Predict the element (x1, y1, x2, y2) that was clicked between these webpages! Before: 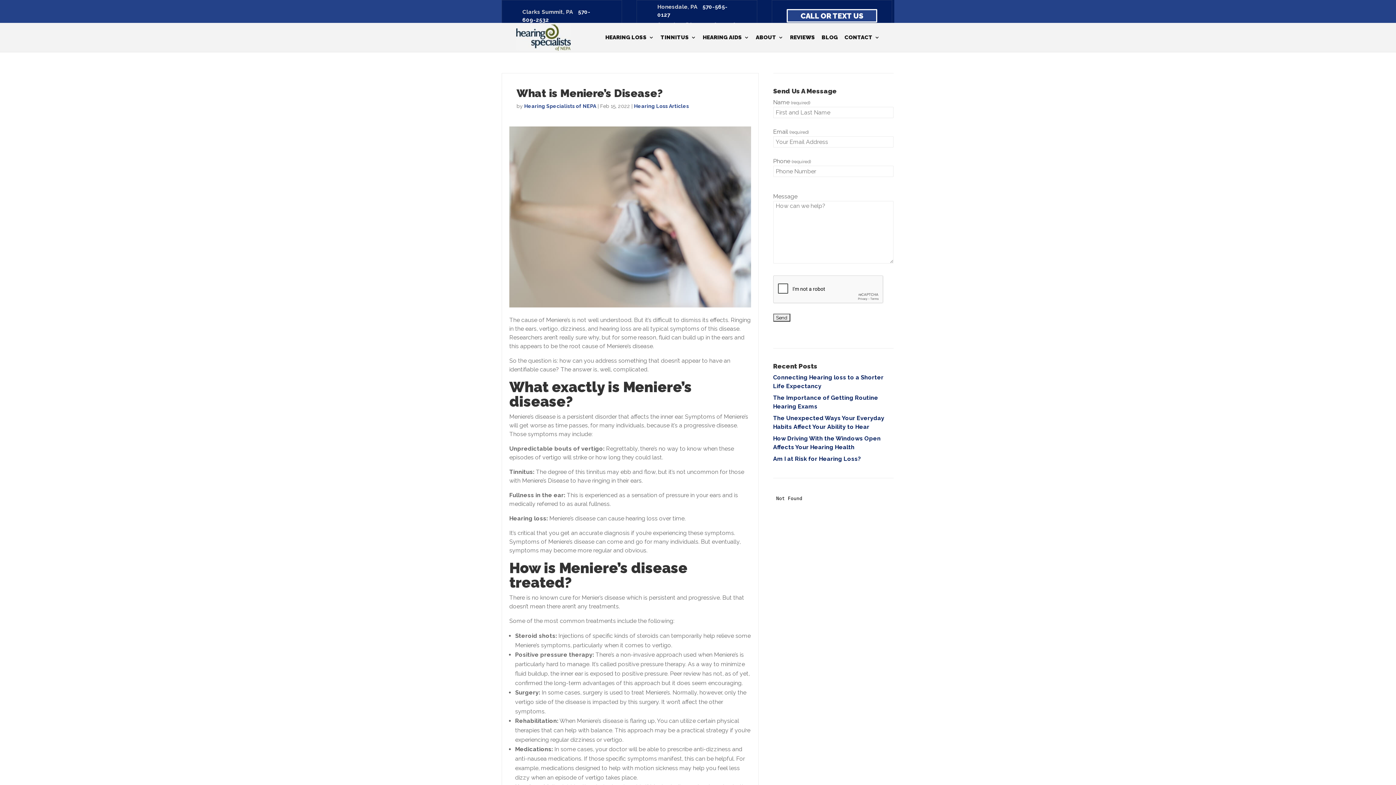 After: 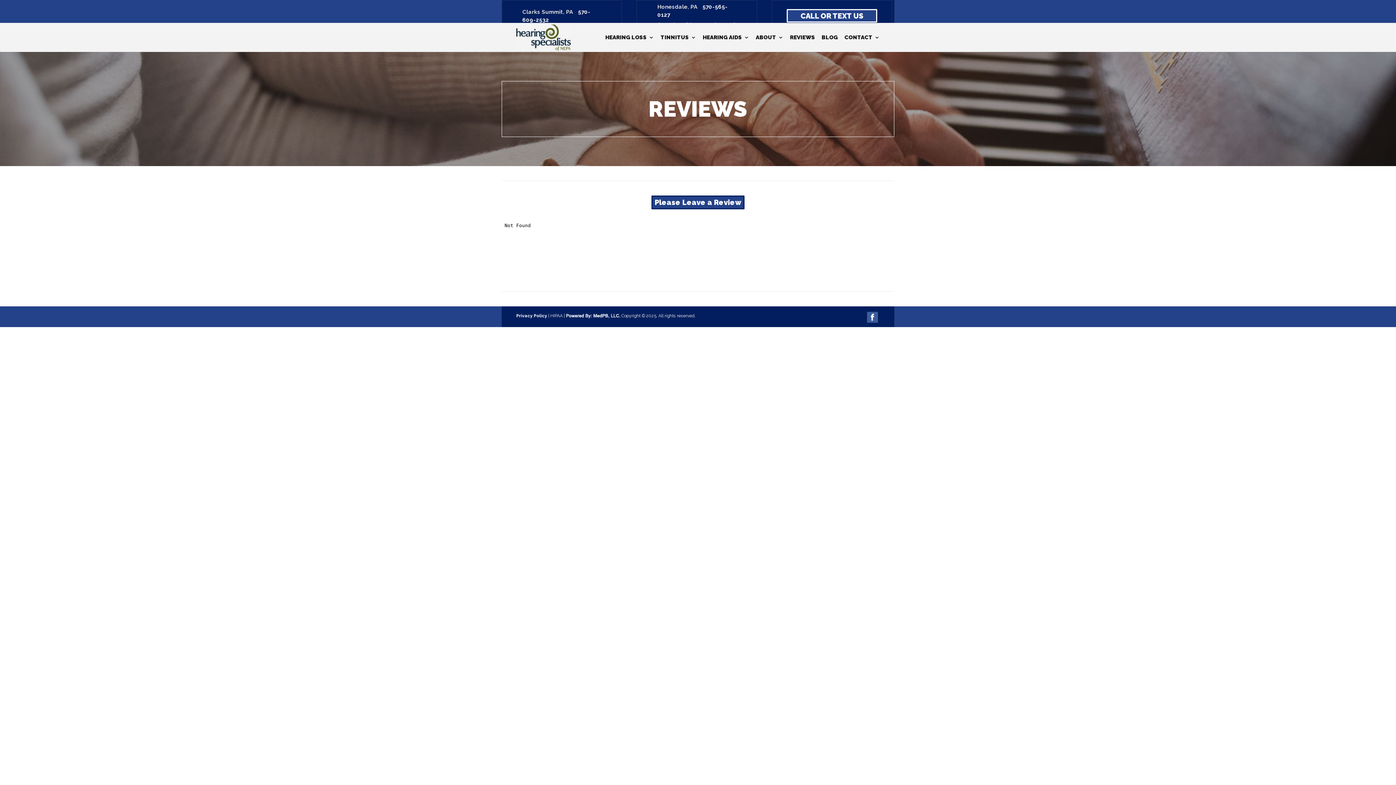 Action: label: REVIEWS bbox: (790, 34, 815, 52)